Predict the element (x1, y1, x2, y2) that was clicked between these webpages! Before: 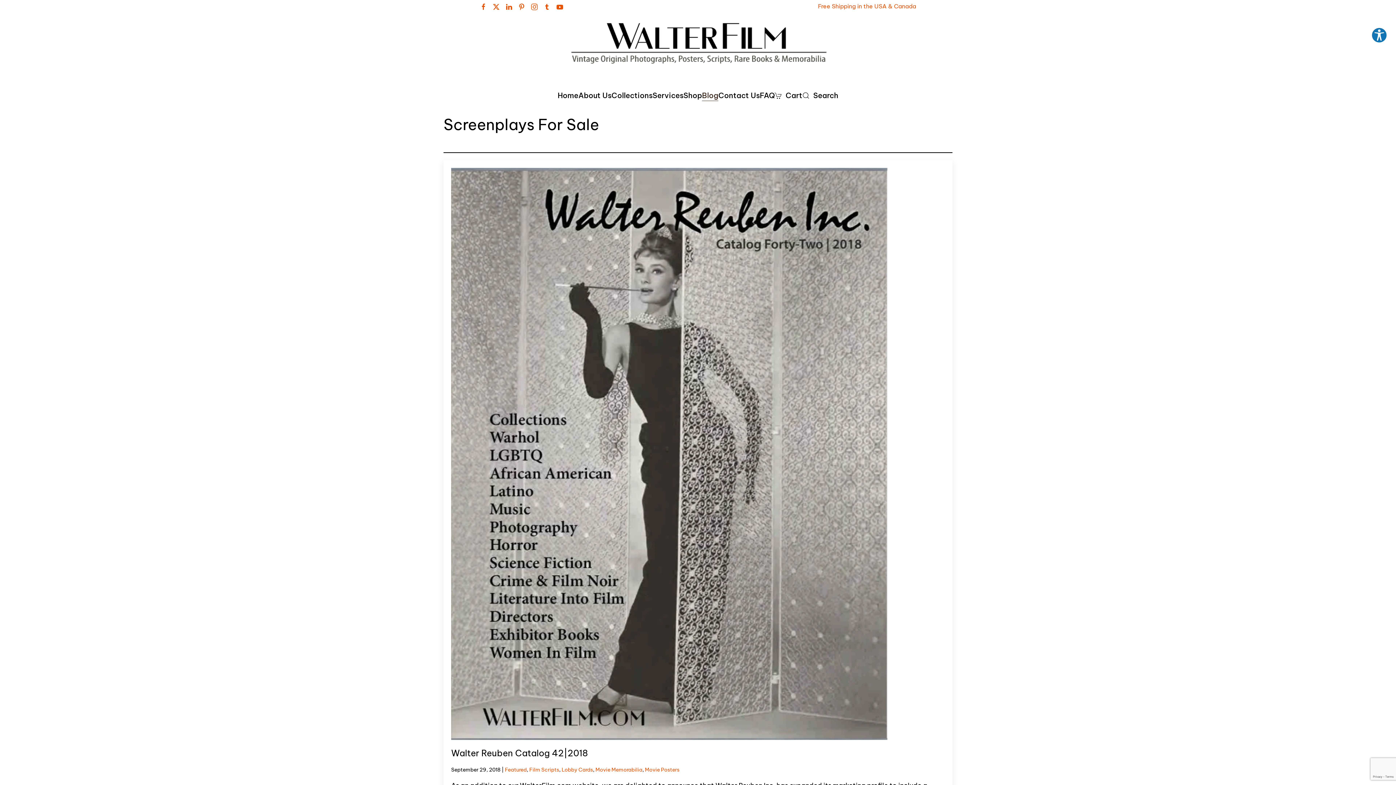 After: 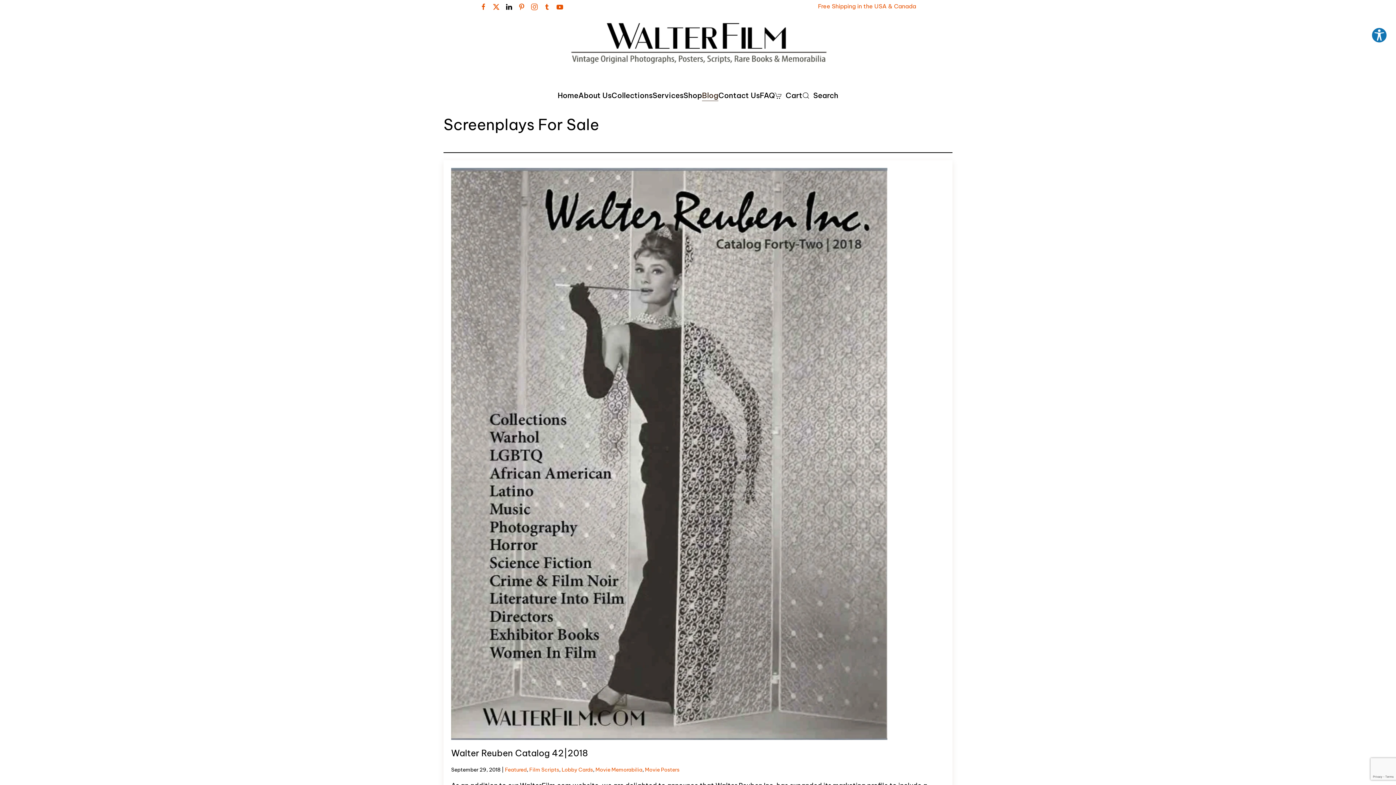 Action: bbox: (505, 2, 512, 9)